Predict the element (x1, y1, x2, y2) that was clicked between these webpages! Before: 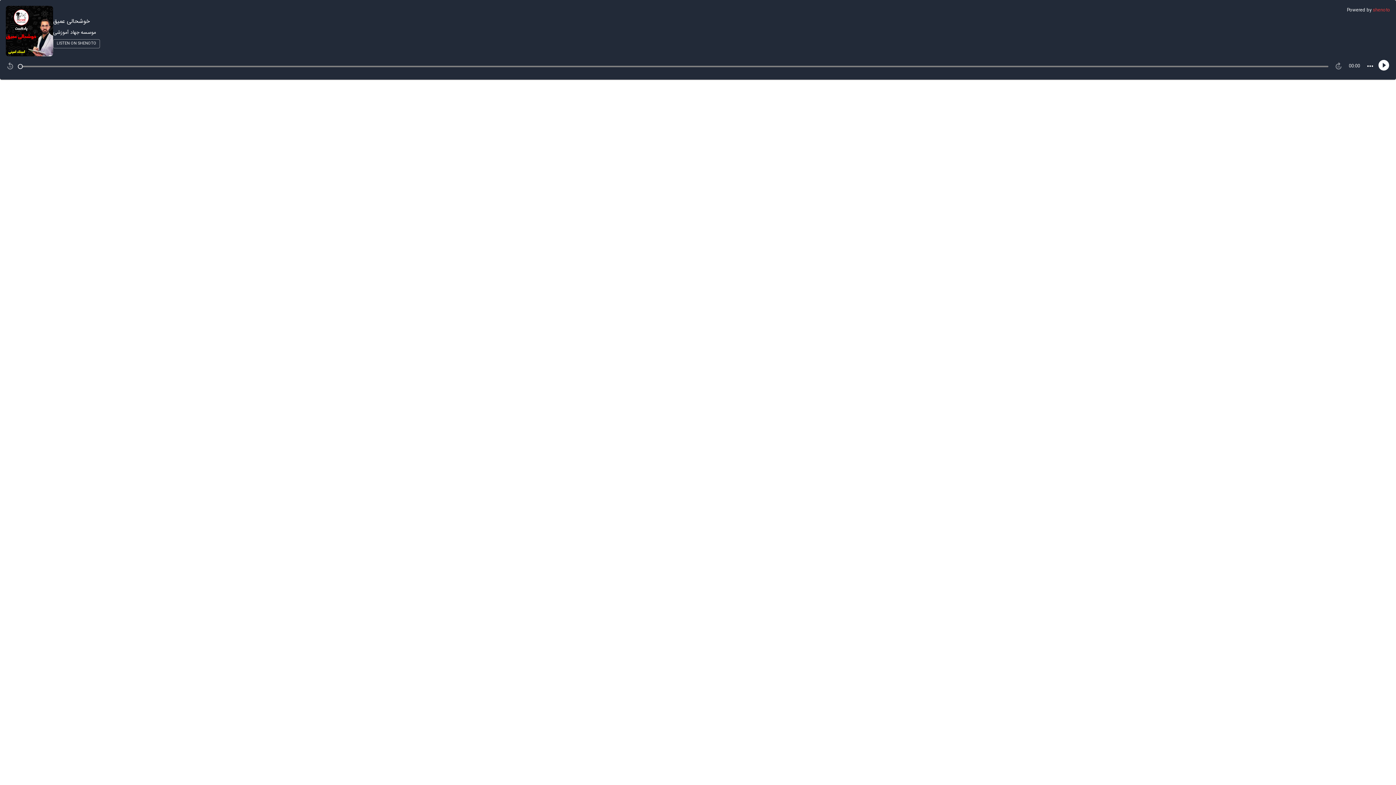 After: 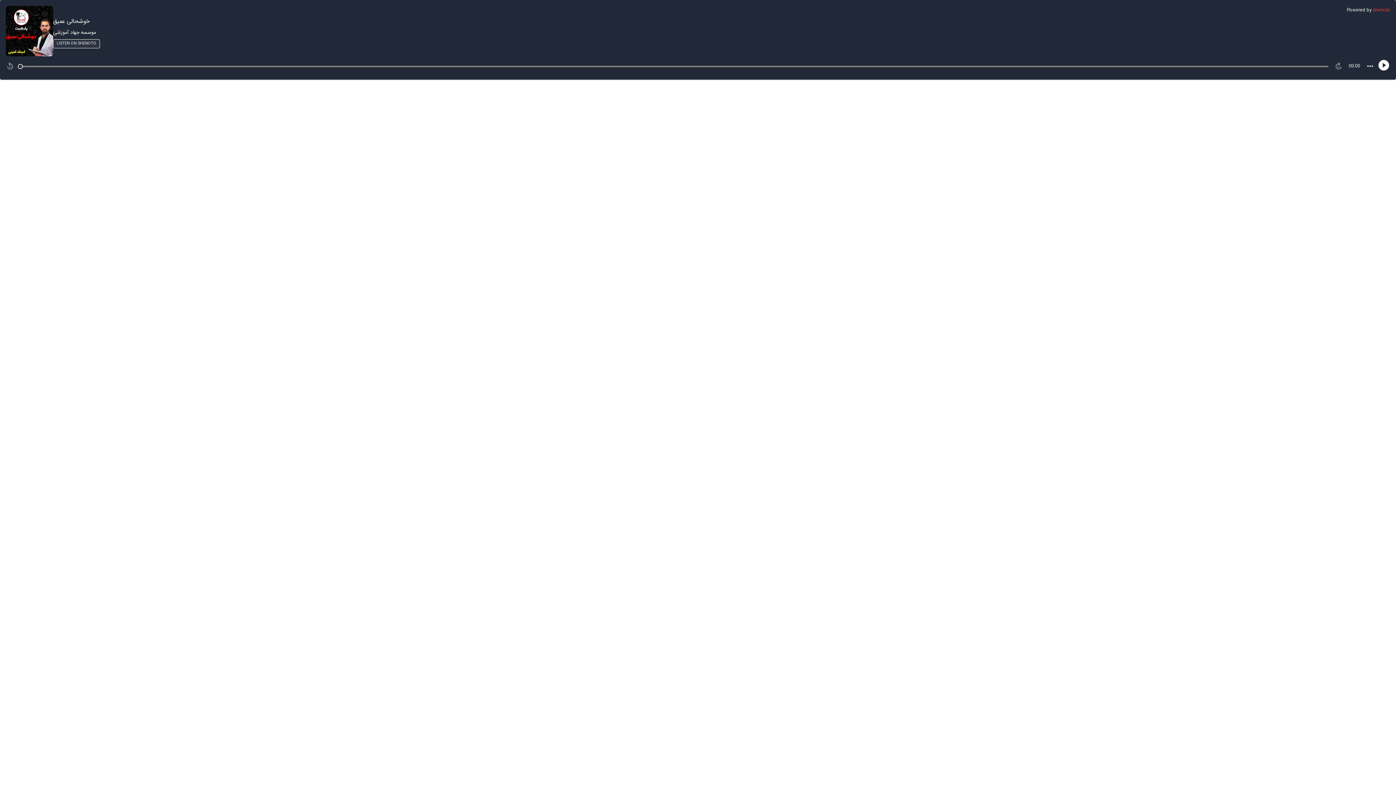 Action: bbox: (53, 39, 100, 48) label: LISTEN ON SHENOTO